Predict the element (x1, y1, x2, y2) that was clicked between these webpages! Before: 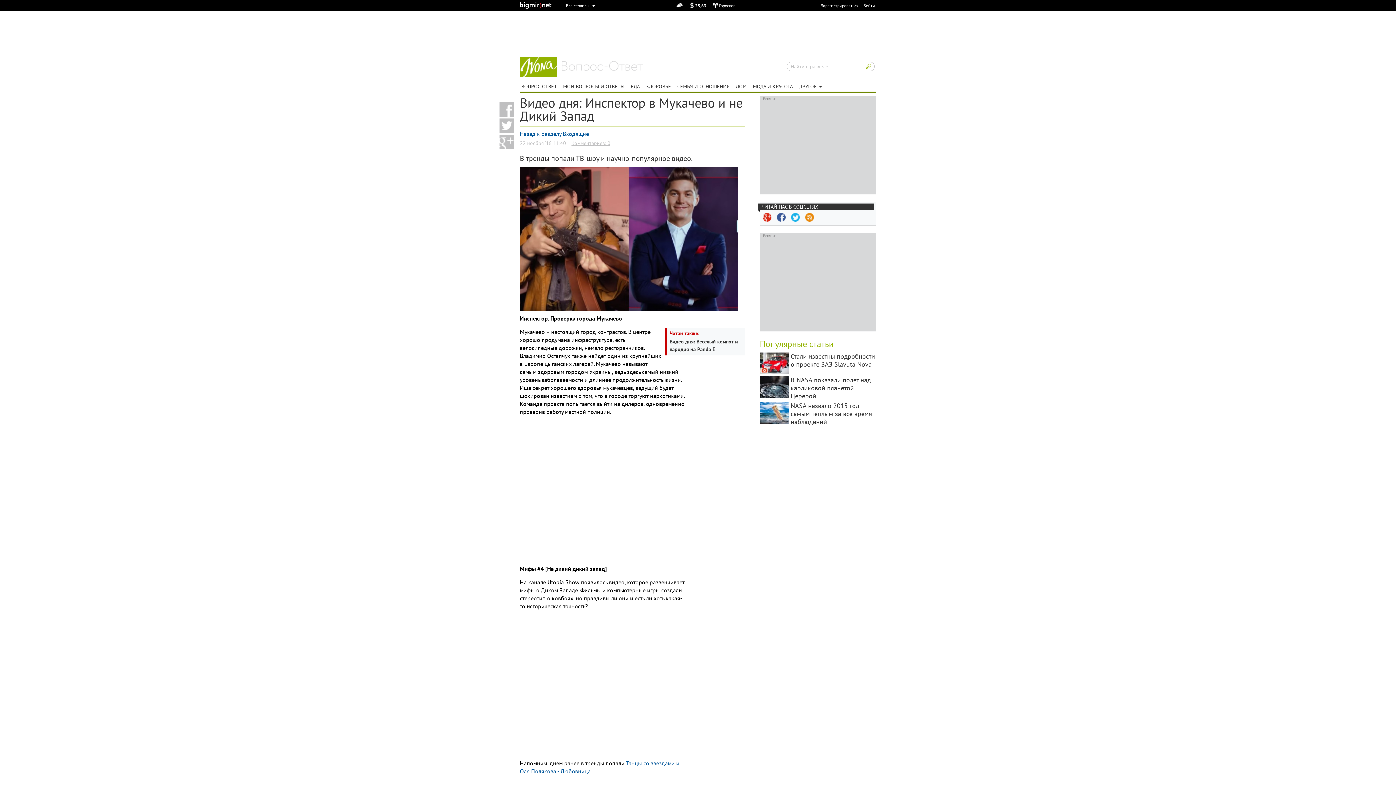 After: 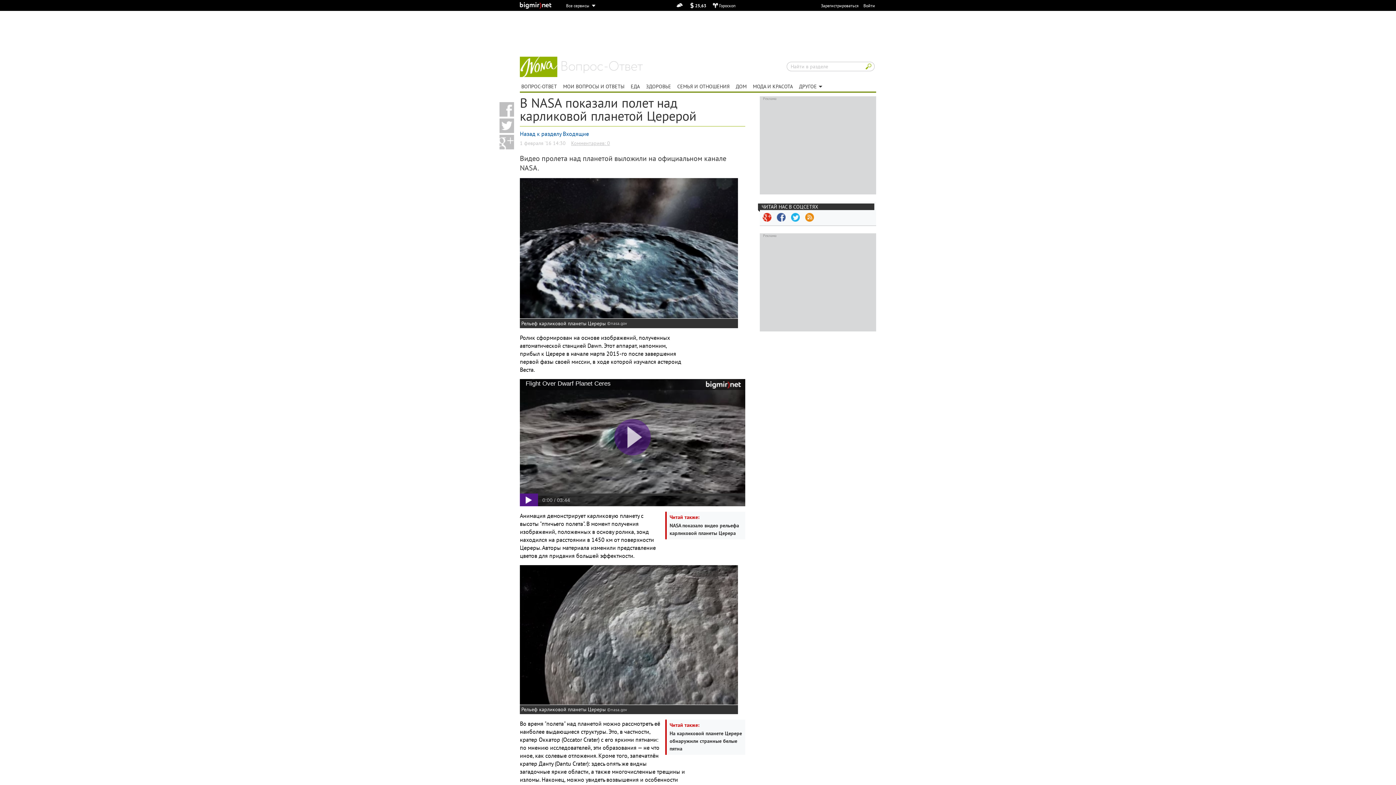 Action: bbox: (790, 375, 871, 400) label: В NASA показали полет над карликовой планетой Церерой